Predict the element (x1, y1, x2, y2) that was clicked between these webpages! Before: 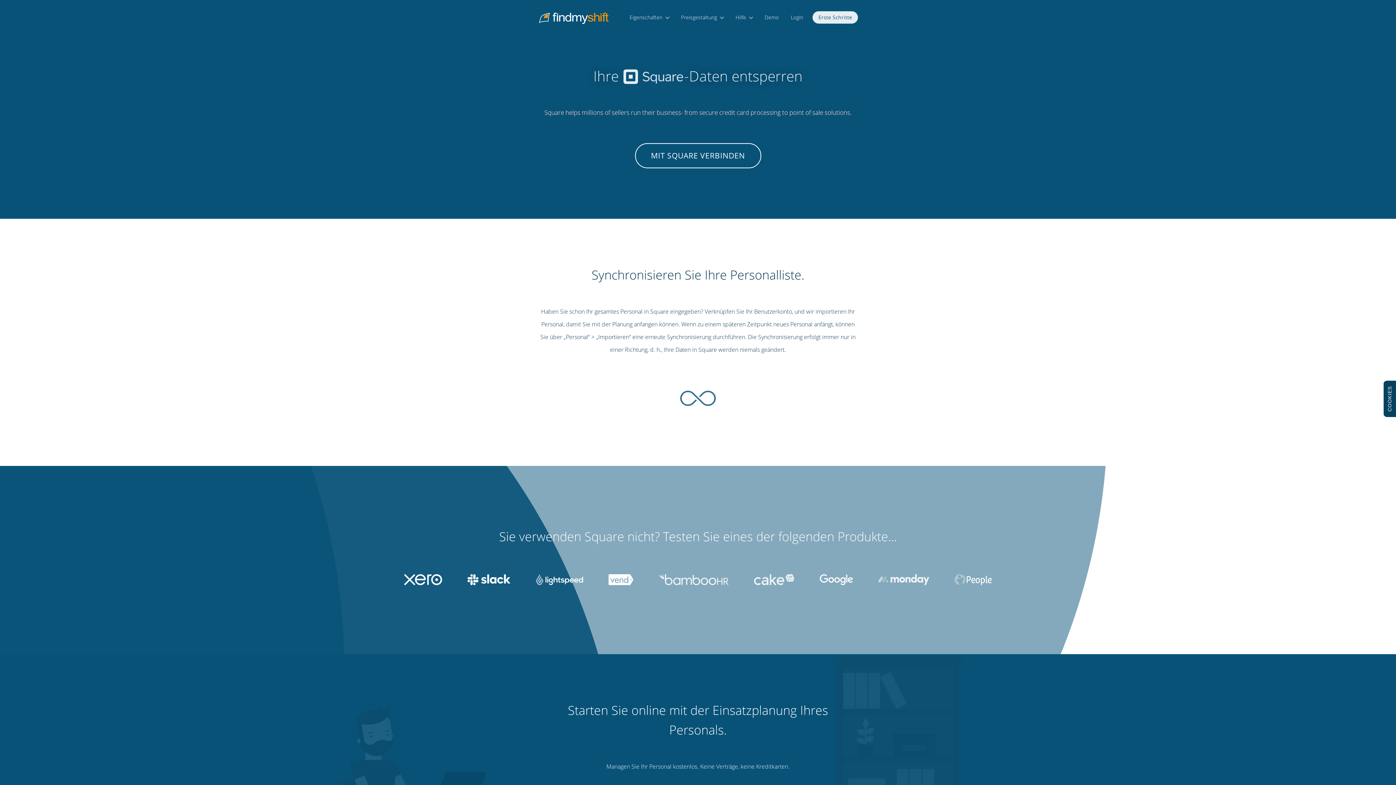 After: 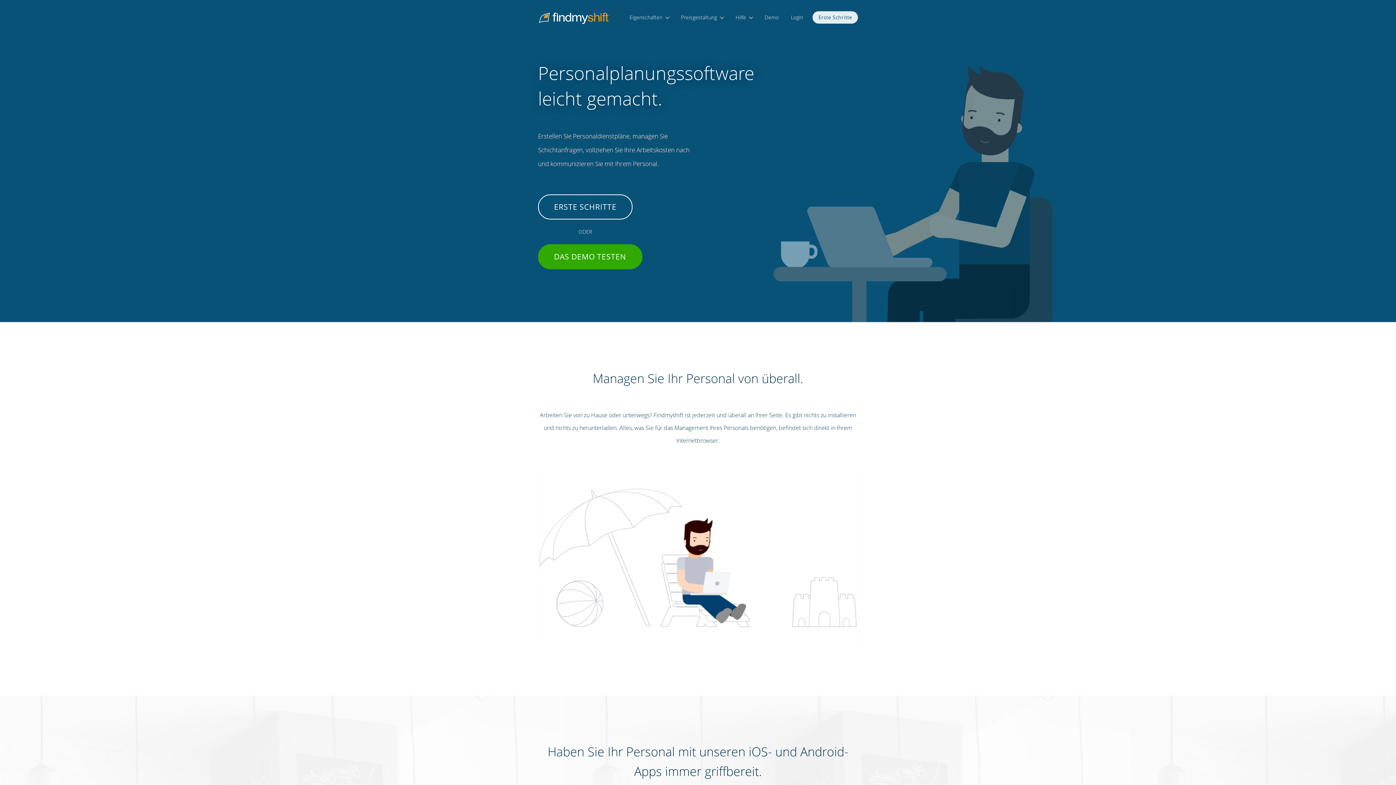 Action: label: Home bbox: (527, 7, 608, 18)